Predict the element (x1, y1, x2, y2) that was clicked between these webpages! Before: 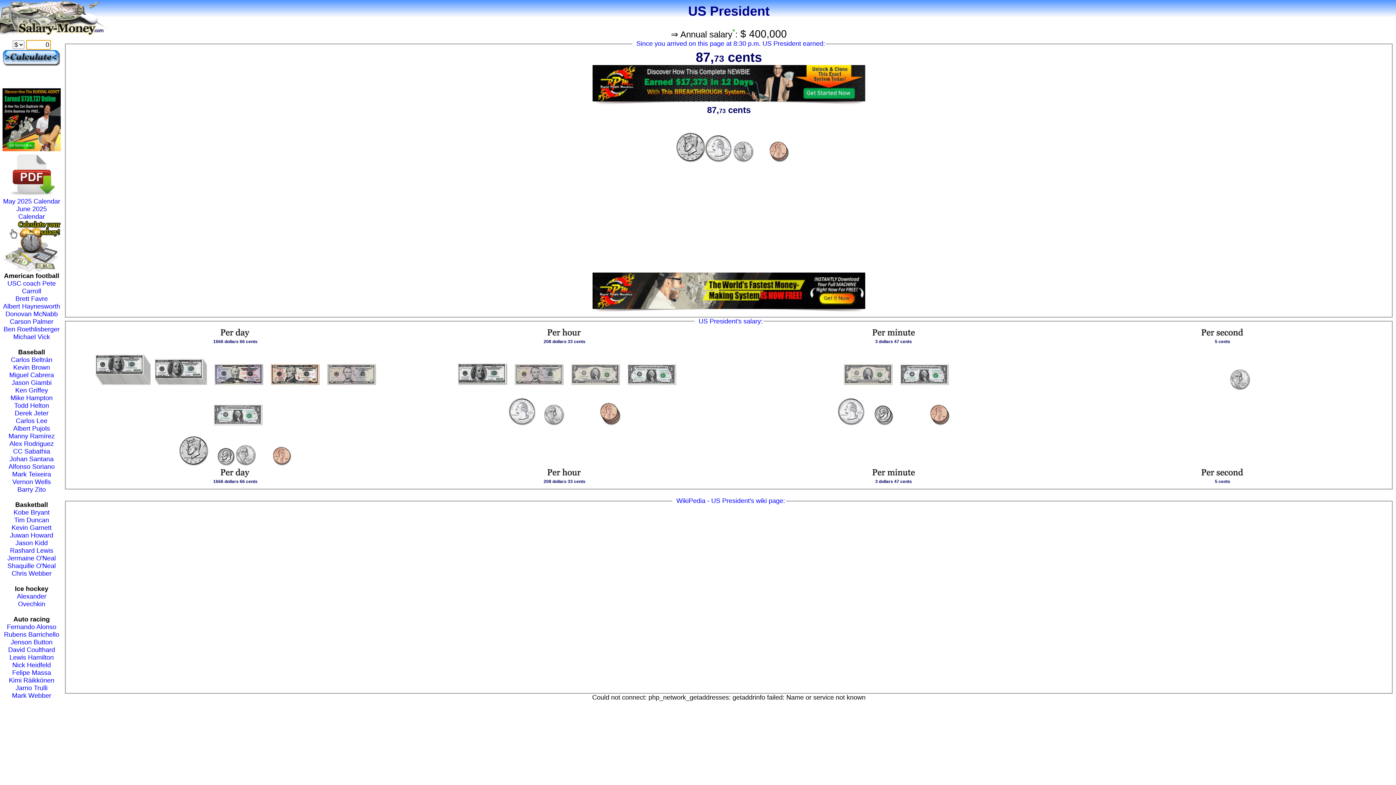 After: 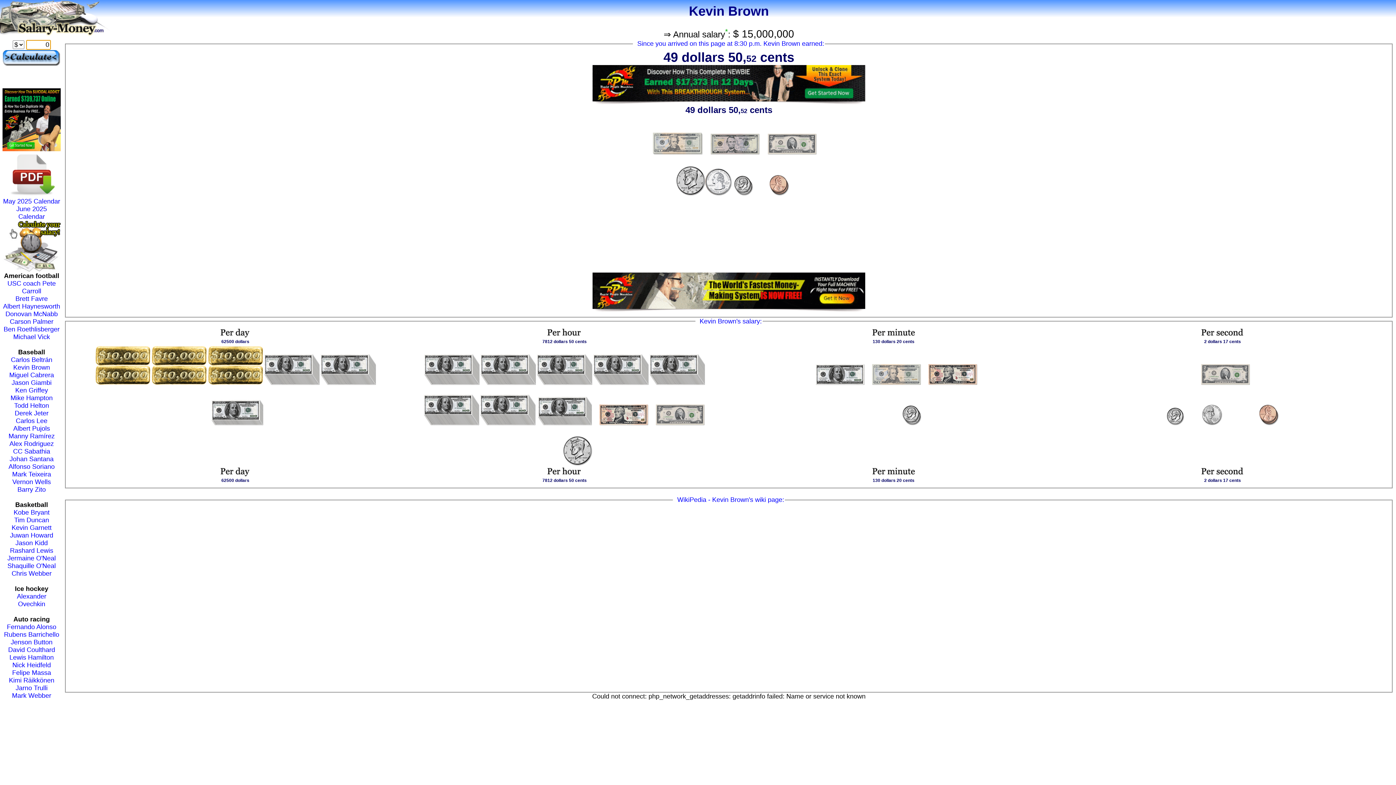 Action: label: Kevin Brown bbox: (13, 364, 50, 371)